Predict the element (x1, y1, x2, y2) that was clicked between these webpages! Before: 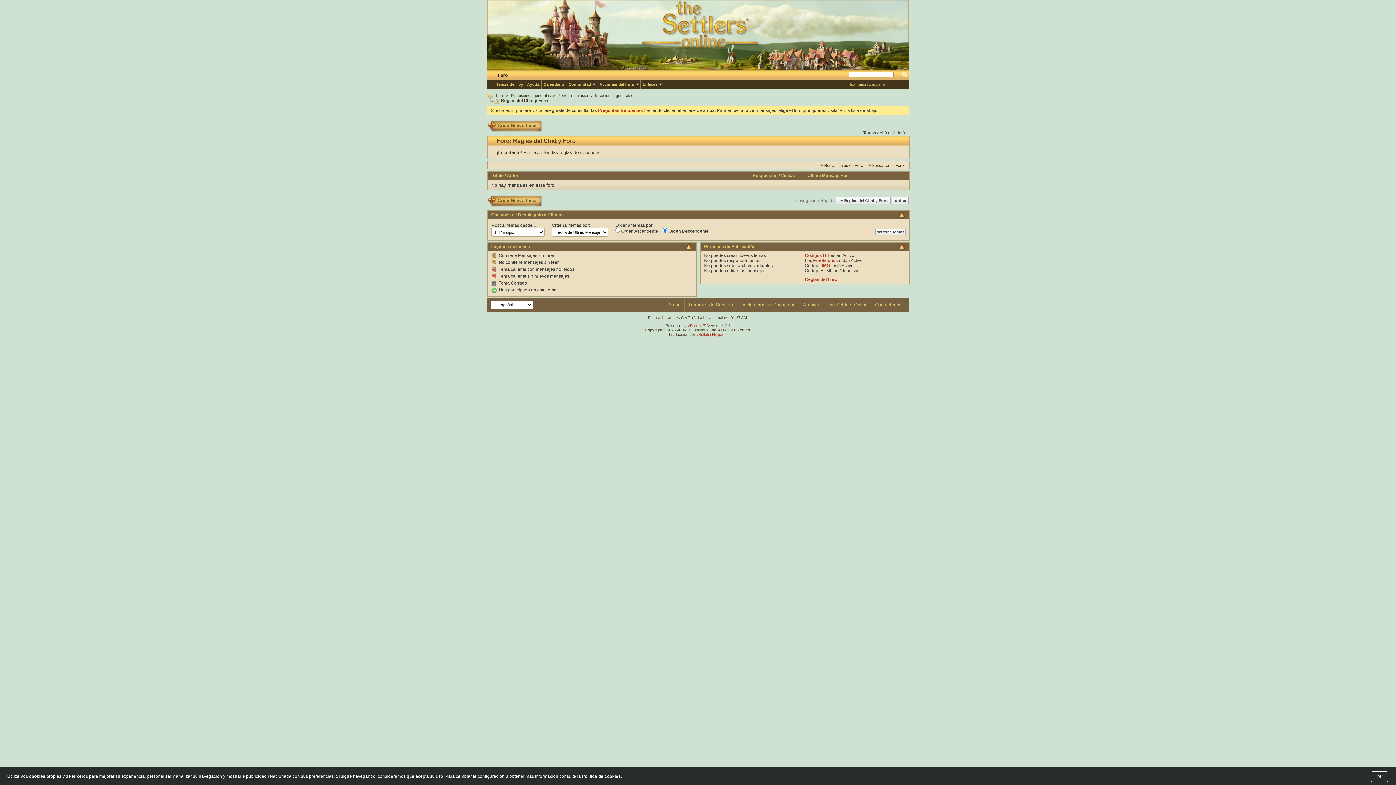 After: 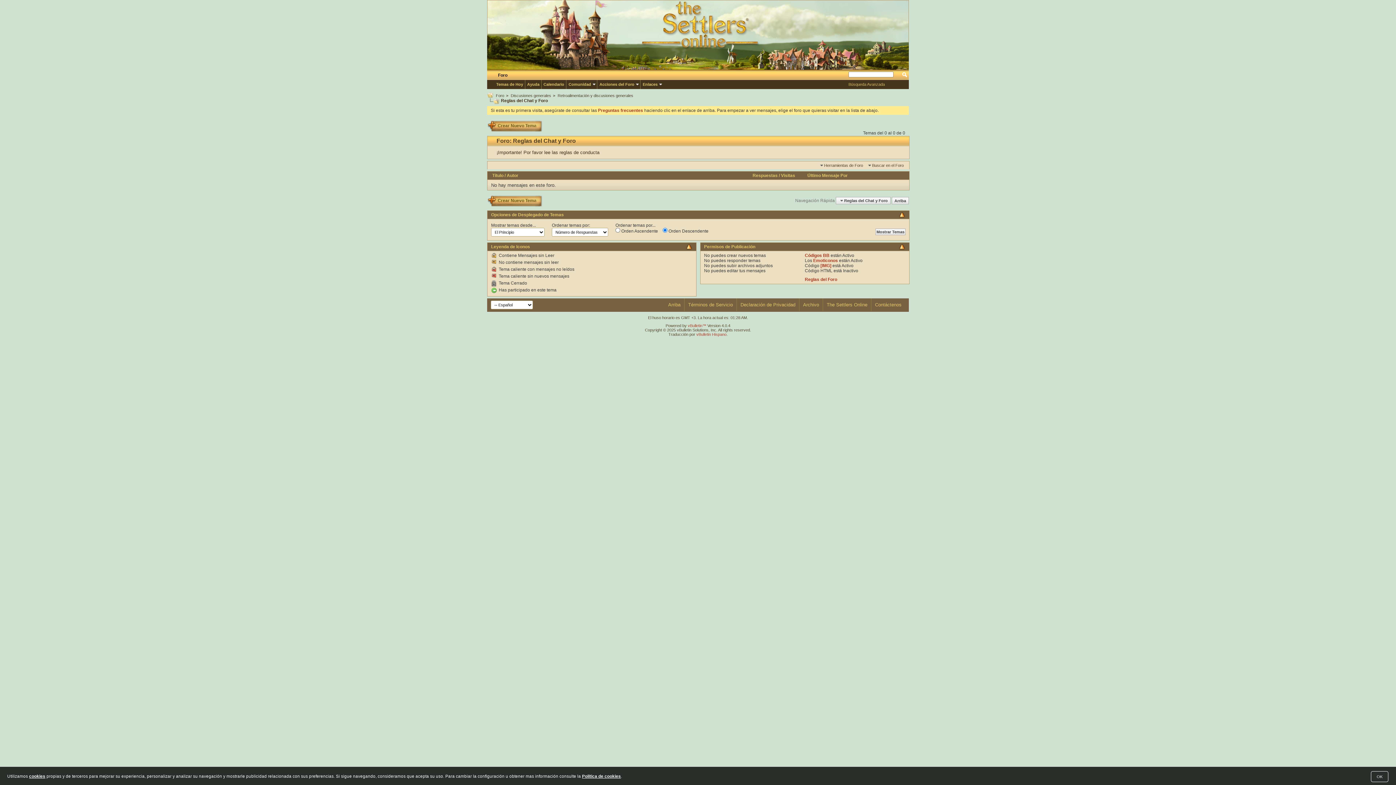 Action: bbox: (752, 173, 777, 178) label: Respuestas